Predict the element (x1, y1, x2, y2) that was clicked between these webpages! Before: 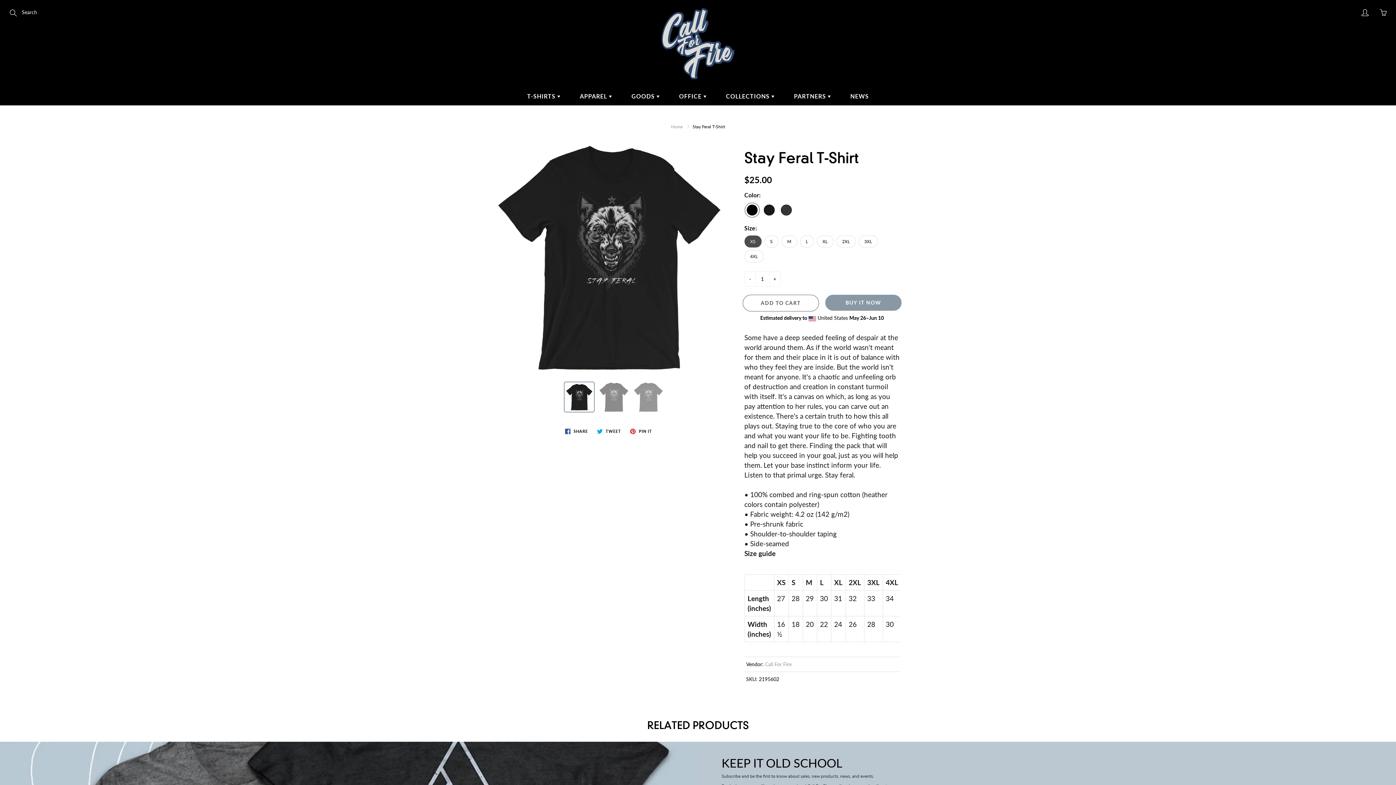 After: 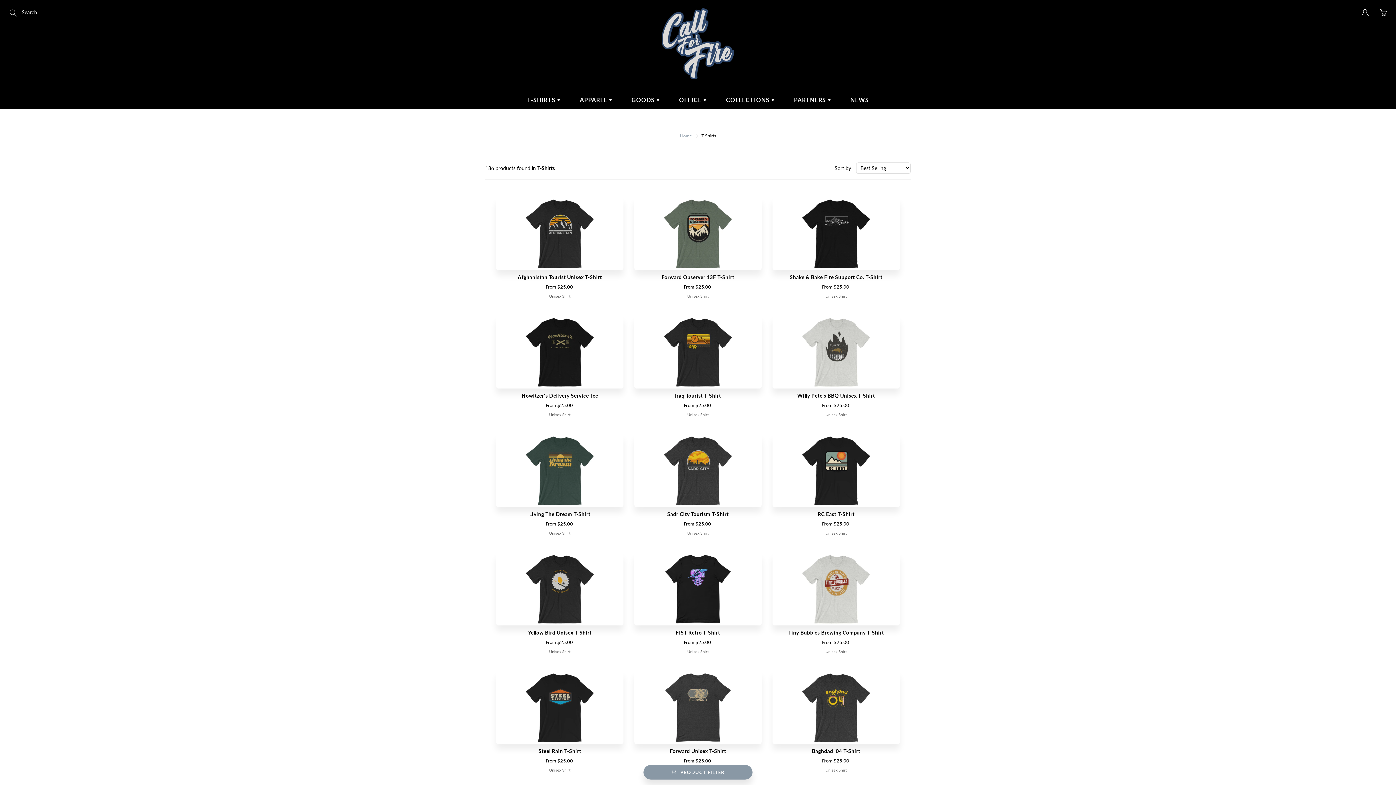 Action: label: T-SHIRTS  bbox: (518, 87, 569, 105)